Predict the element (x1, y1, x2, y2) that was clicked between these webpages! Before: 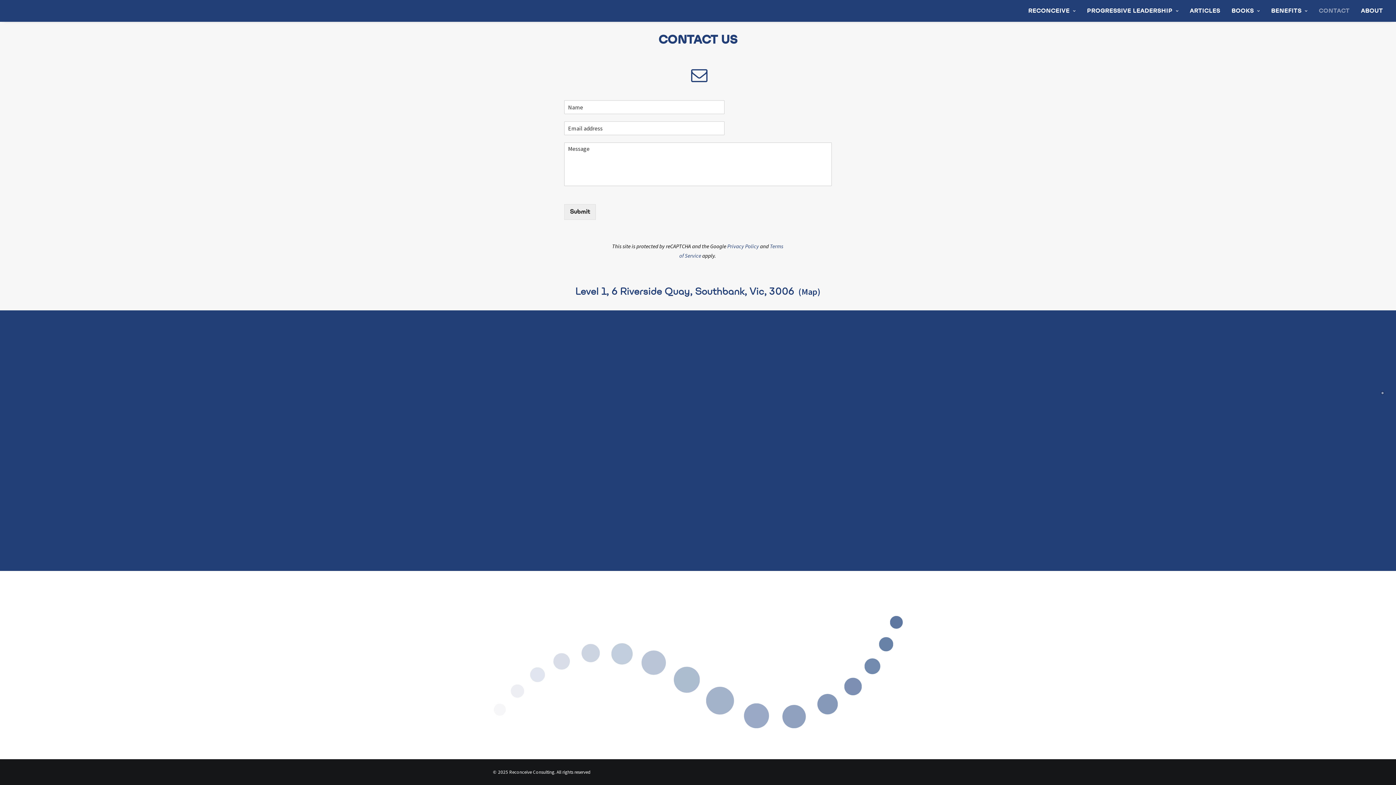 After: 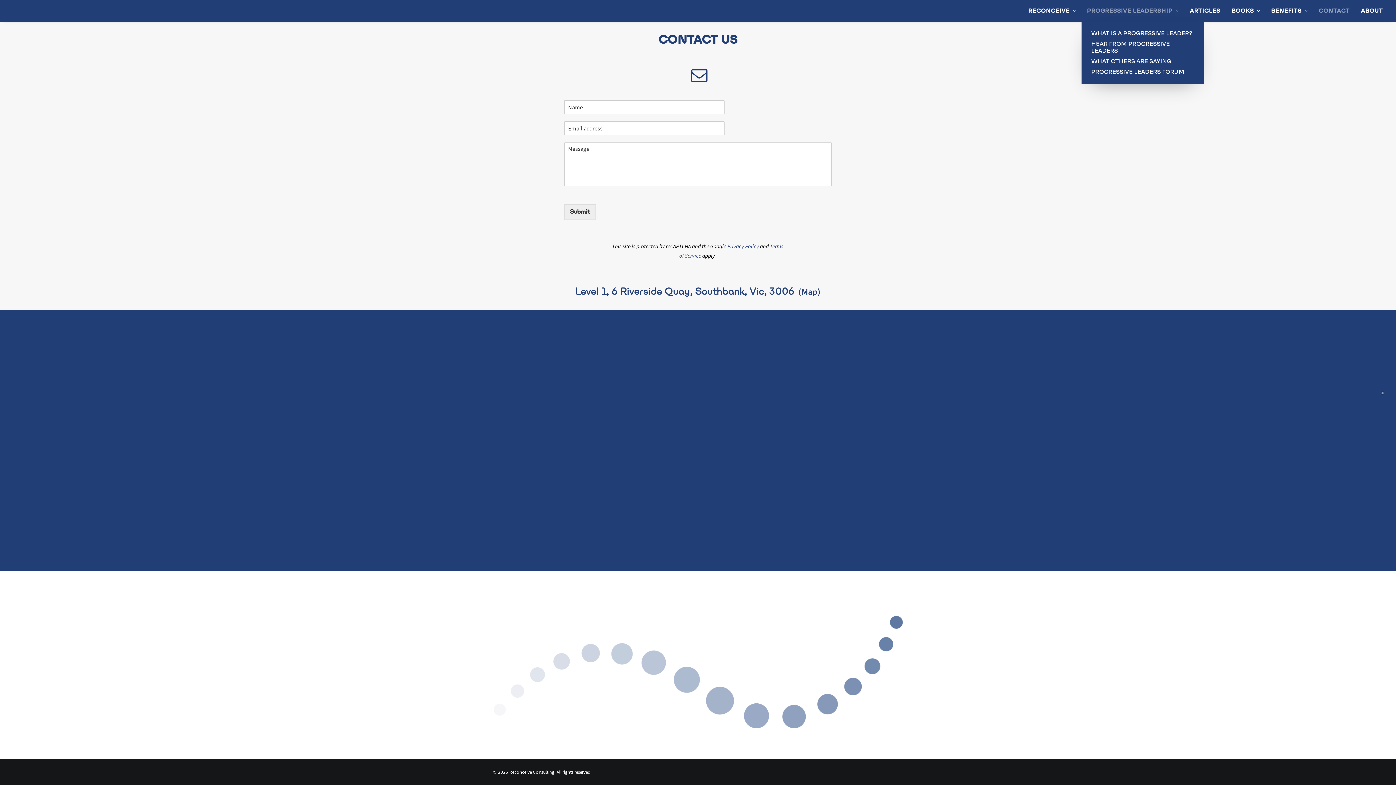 Action: bbox: (1082, 0, 1183, 21) label: PROGRESSIVE LEADERSHIP